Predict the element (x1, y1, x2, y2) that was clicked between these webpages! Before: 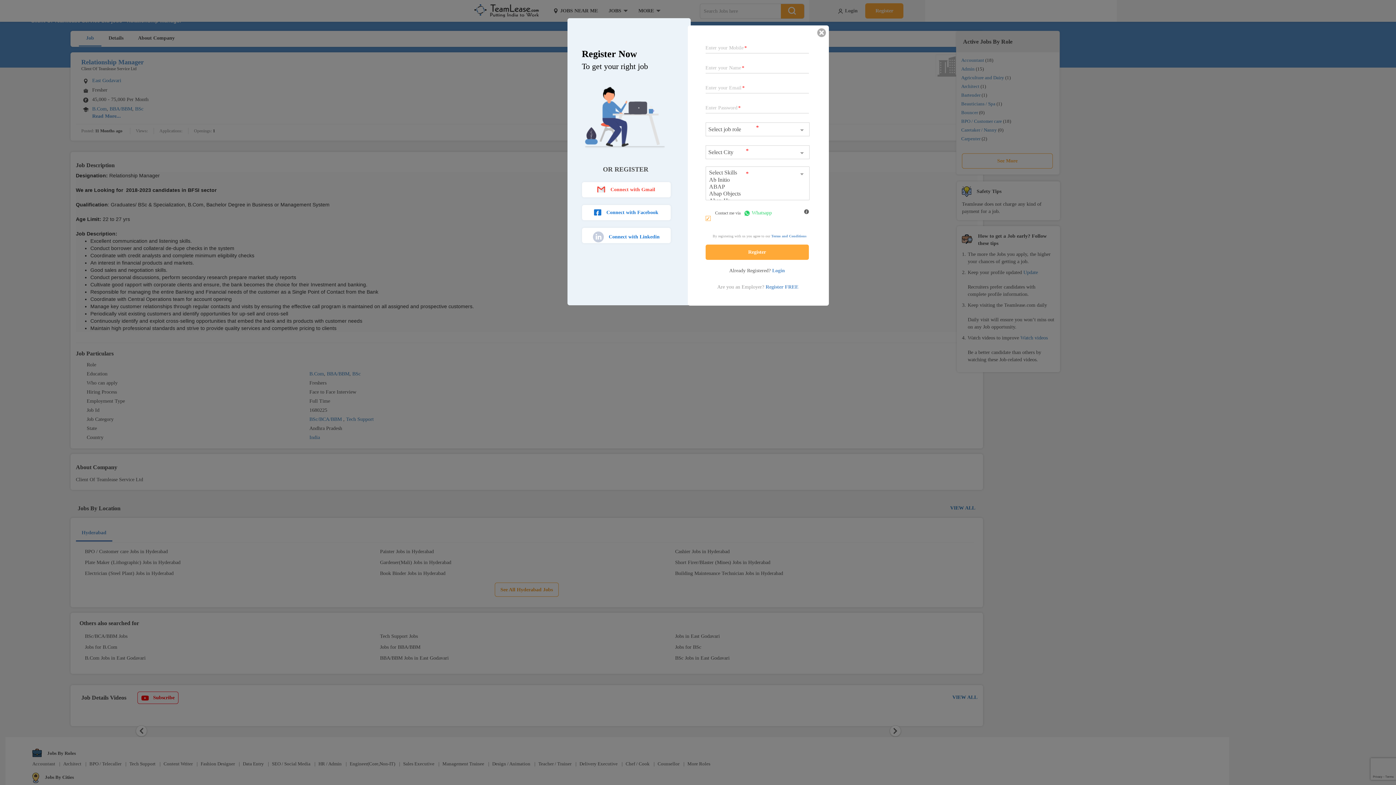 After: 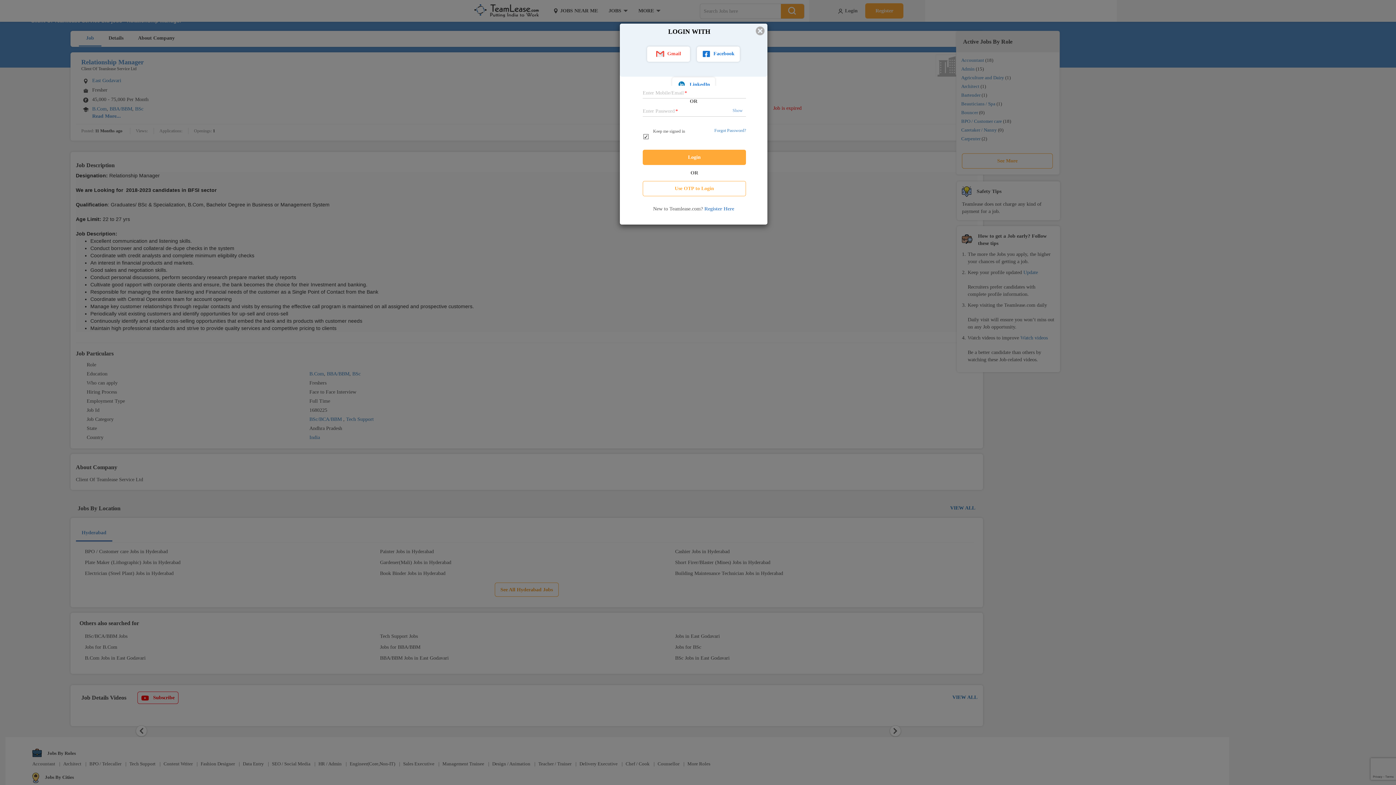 Action: bbox: (772, 267, 785, 273) label: Login